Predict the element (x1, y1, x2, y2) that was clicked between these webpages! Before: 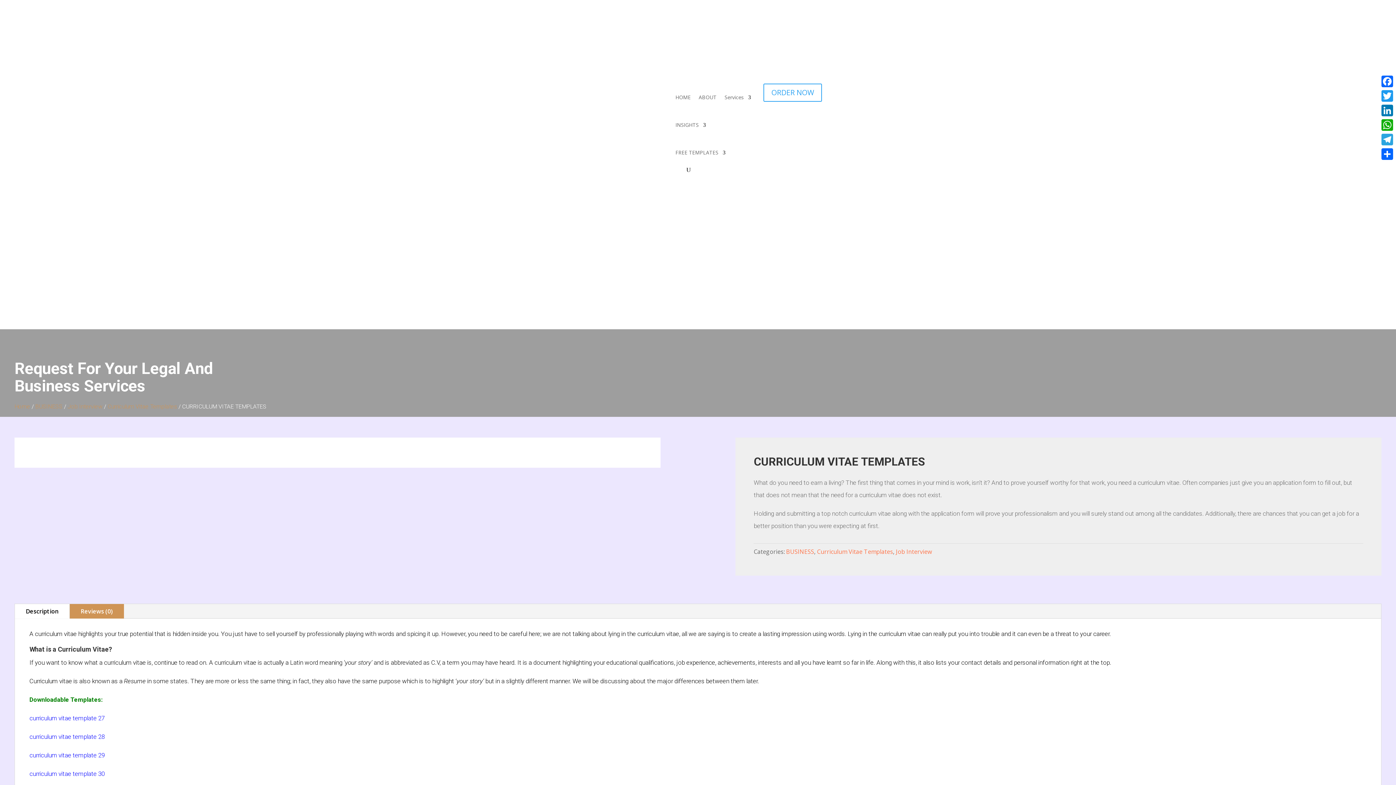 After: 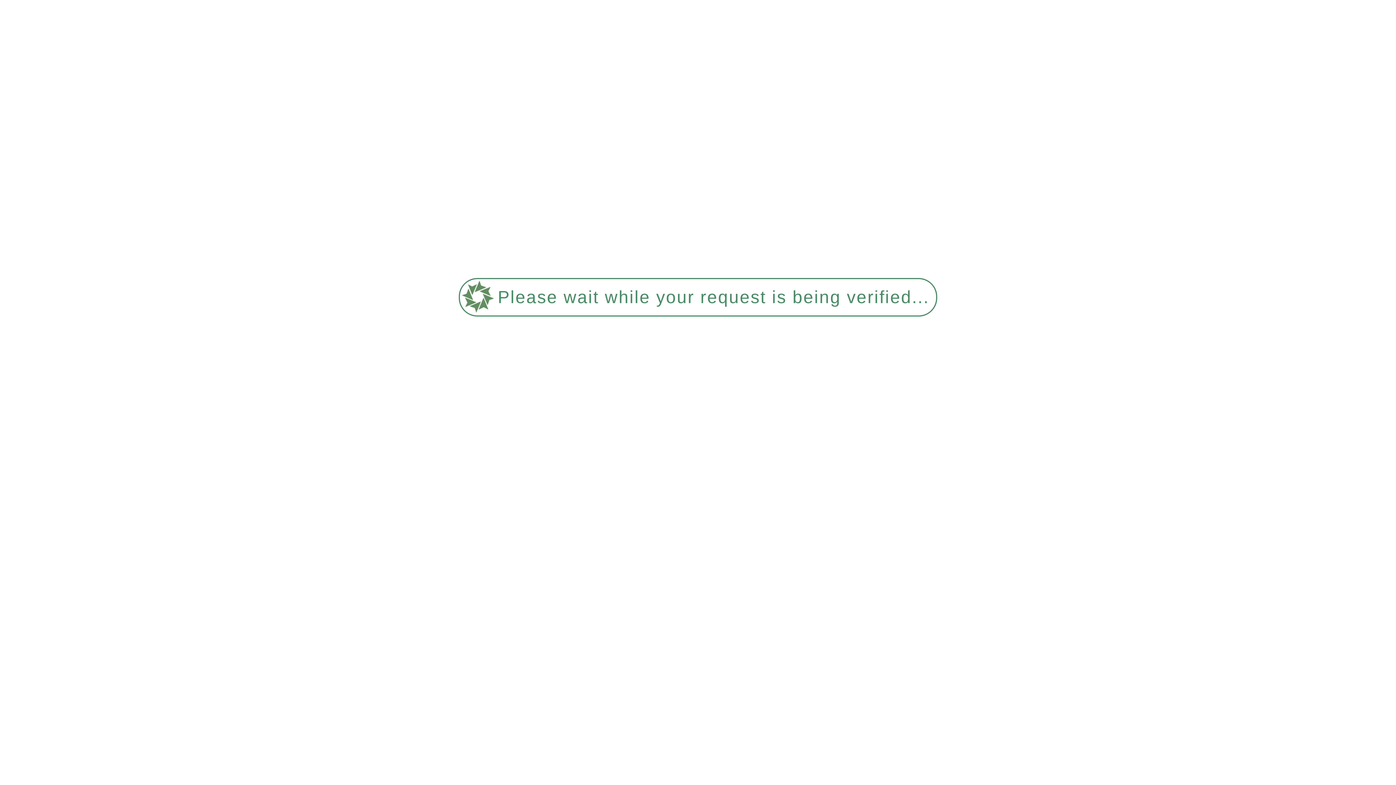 Action: bbox: (29, 770, 104, 777) label: curriculum vitae template 30